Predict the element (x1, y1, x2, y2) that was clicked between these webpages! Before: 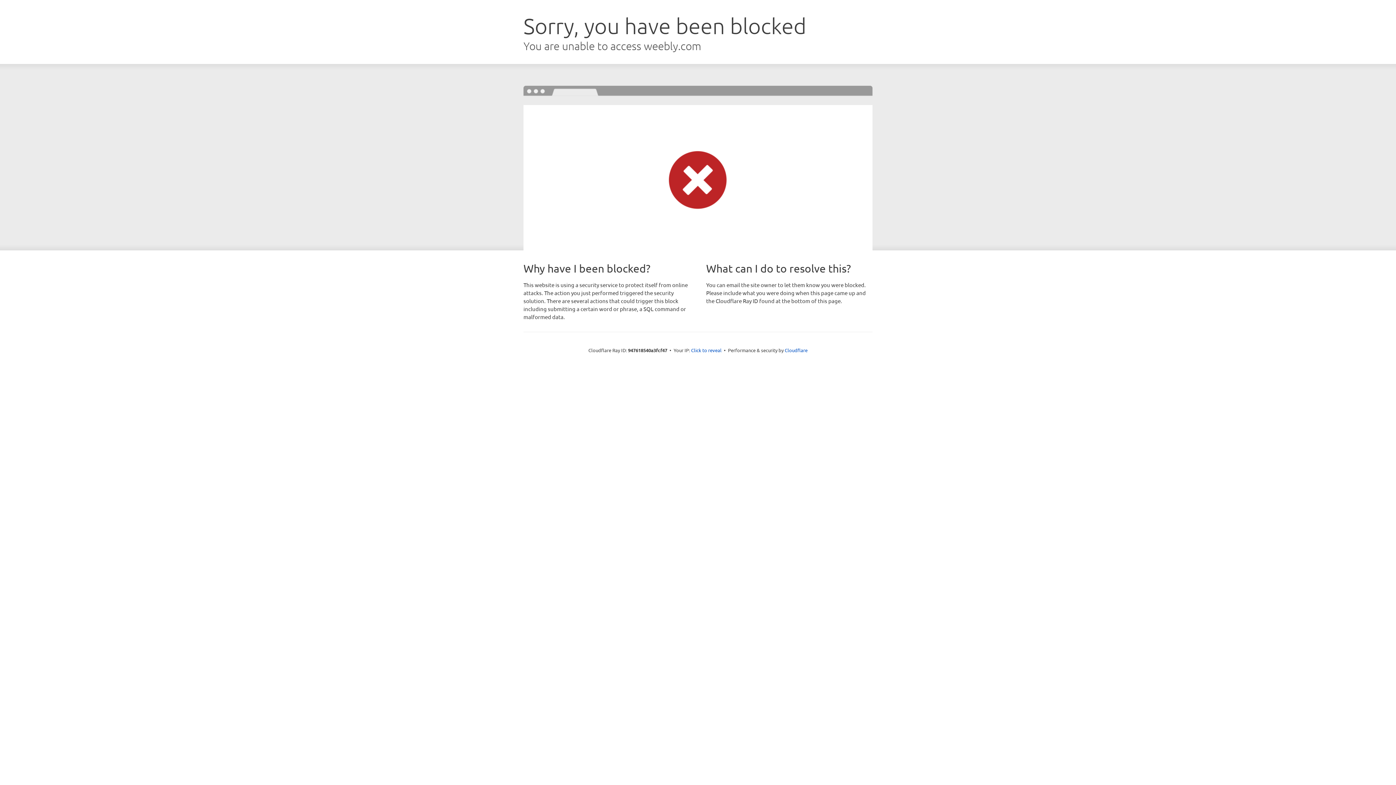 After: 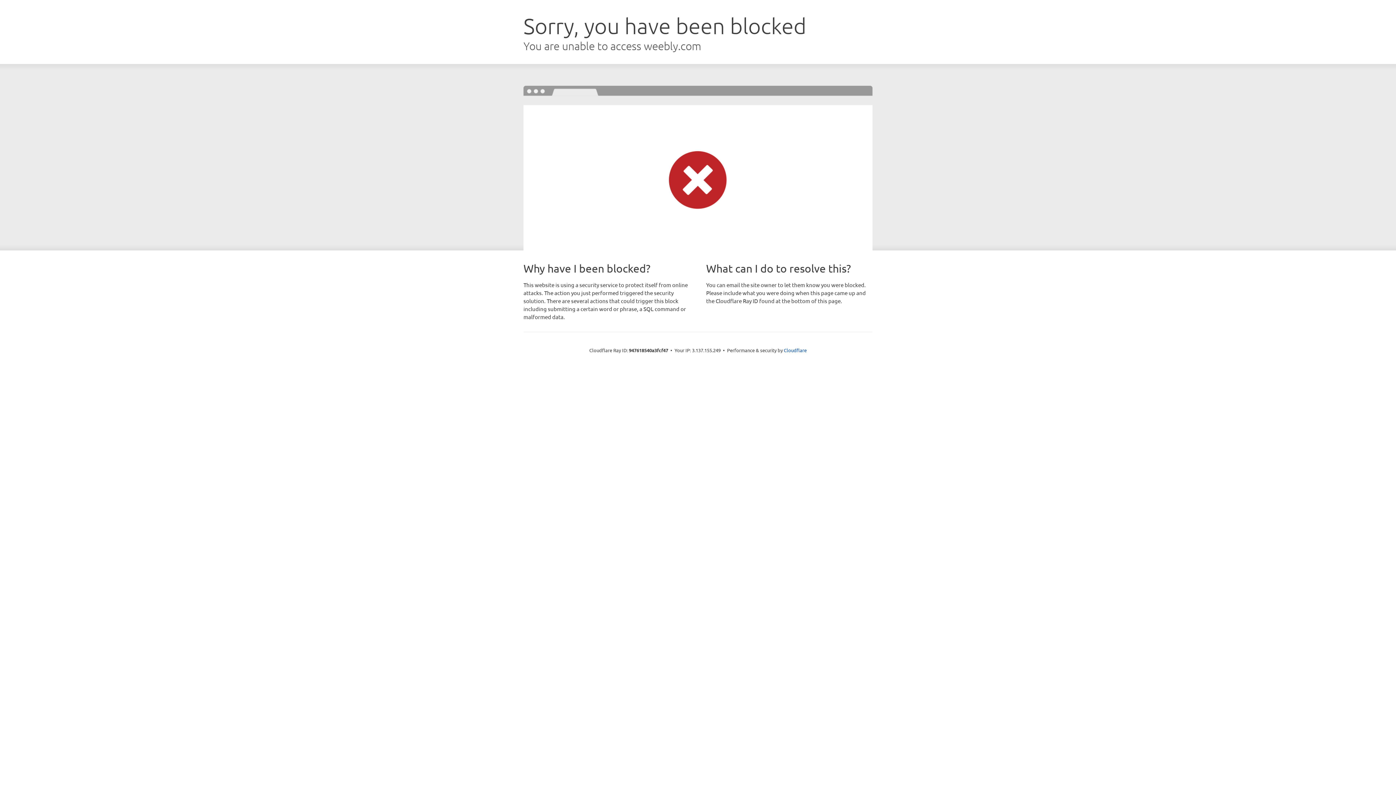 Action: label: Click to reveal bbox: (691, 346, 721, 353)